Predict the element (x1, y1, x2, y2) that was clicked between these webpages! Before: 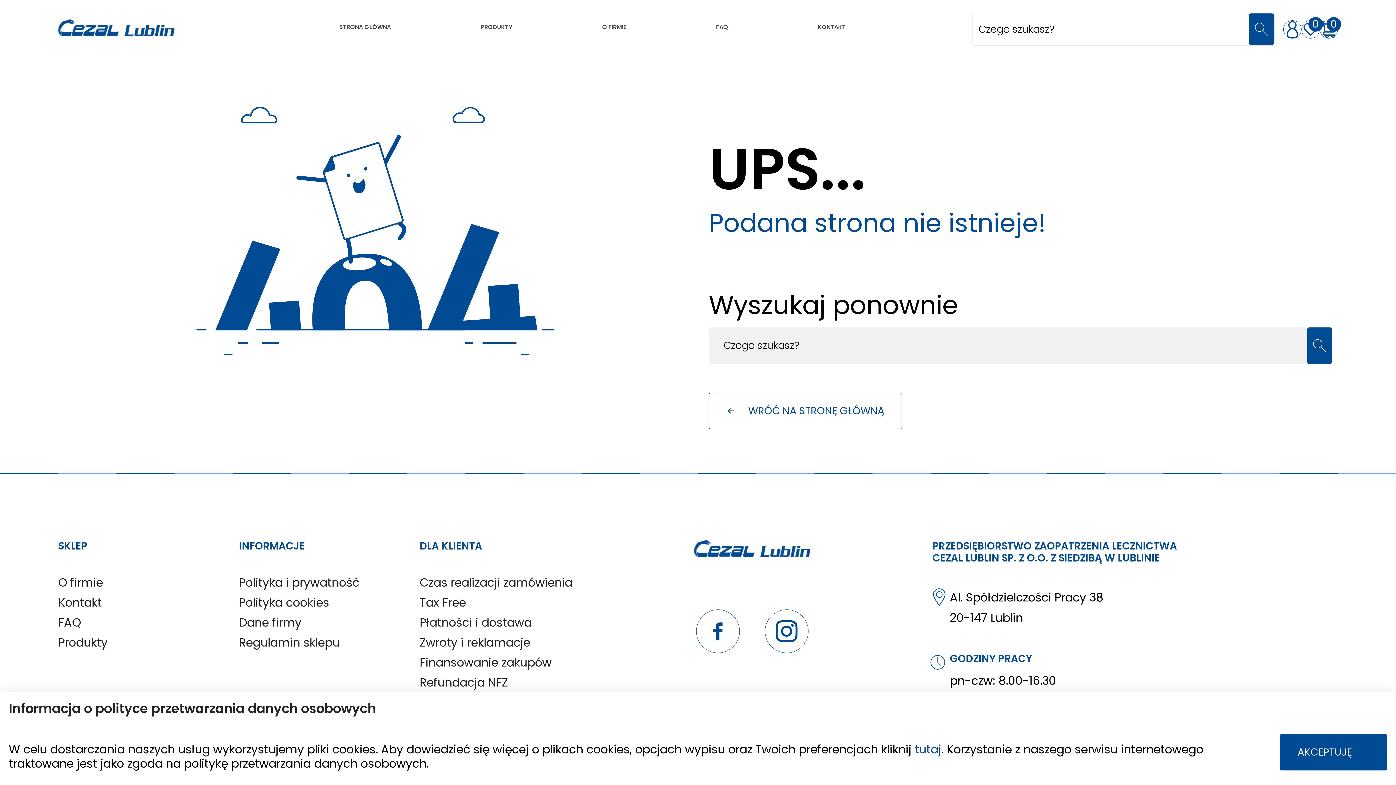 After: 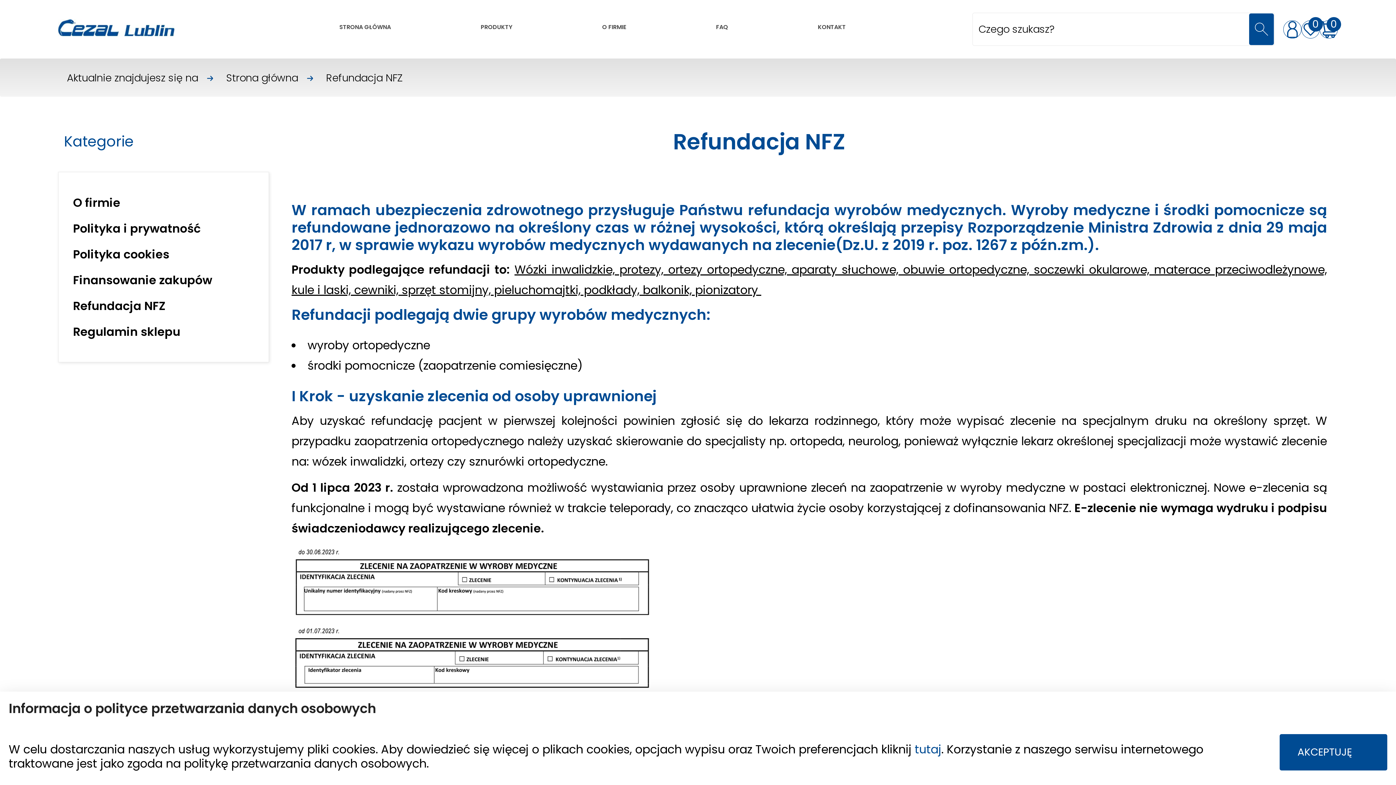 Action: bbox: (419, 674, 508, 690) label: Refundacja NFZ